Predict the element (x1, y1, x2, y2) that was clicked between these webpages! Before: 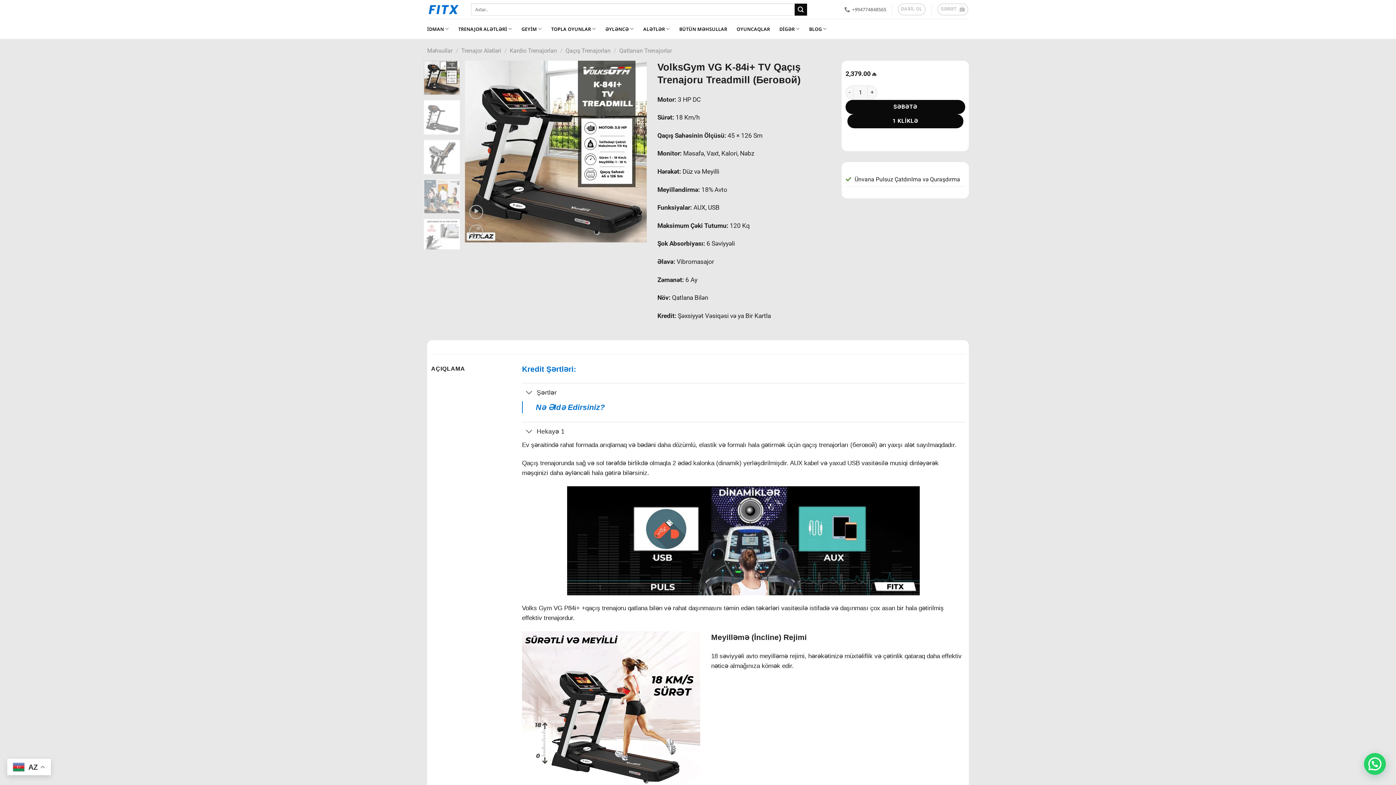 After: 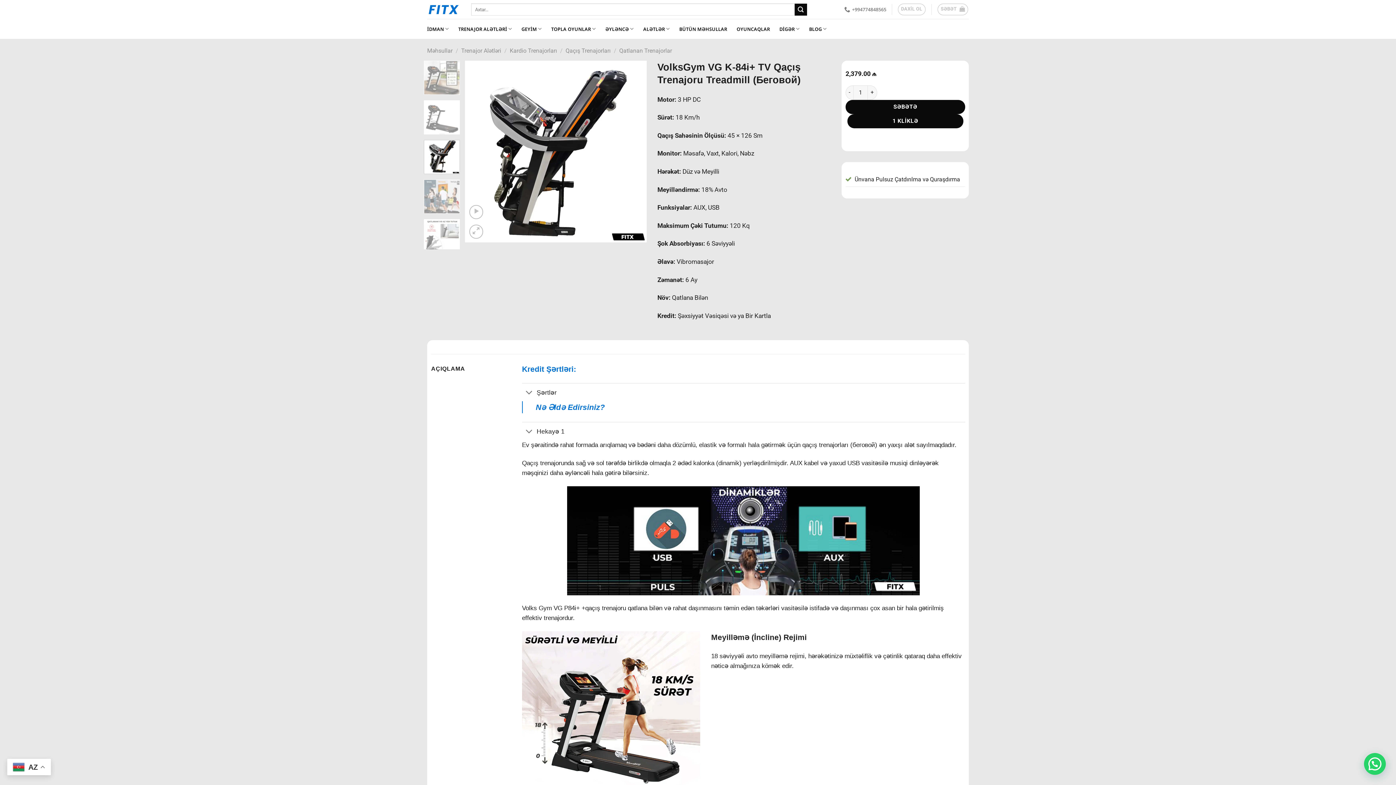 Action: bbox: (423, 140, 459, 174)